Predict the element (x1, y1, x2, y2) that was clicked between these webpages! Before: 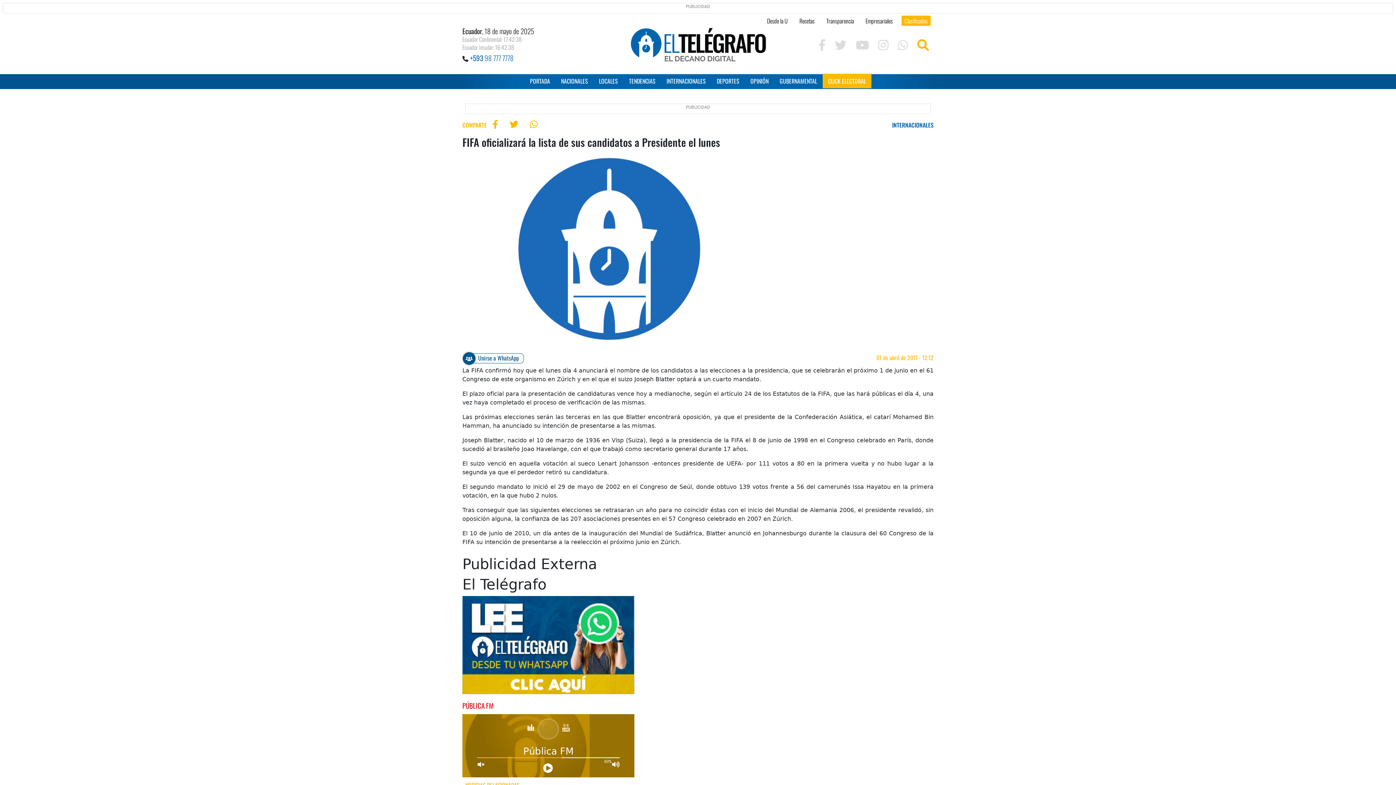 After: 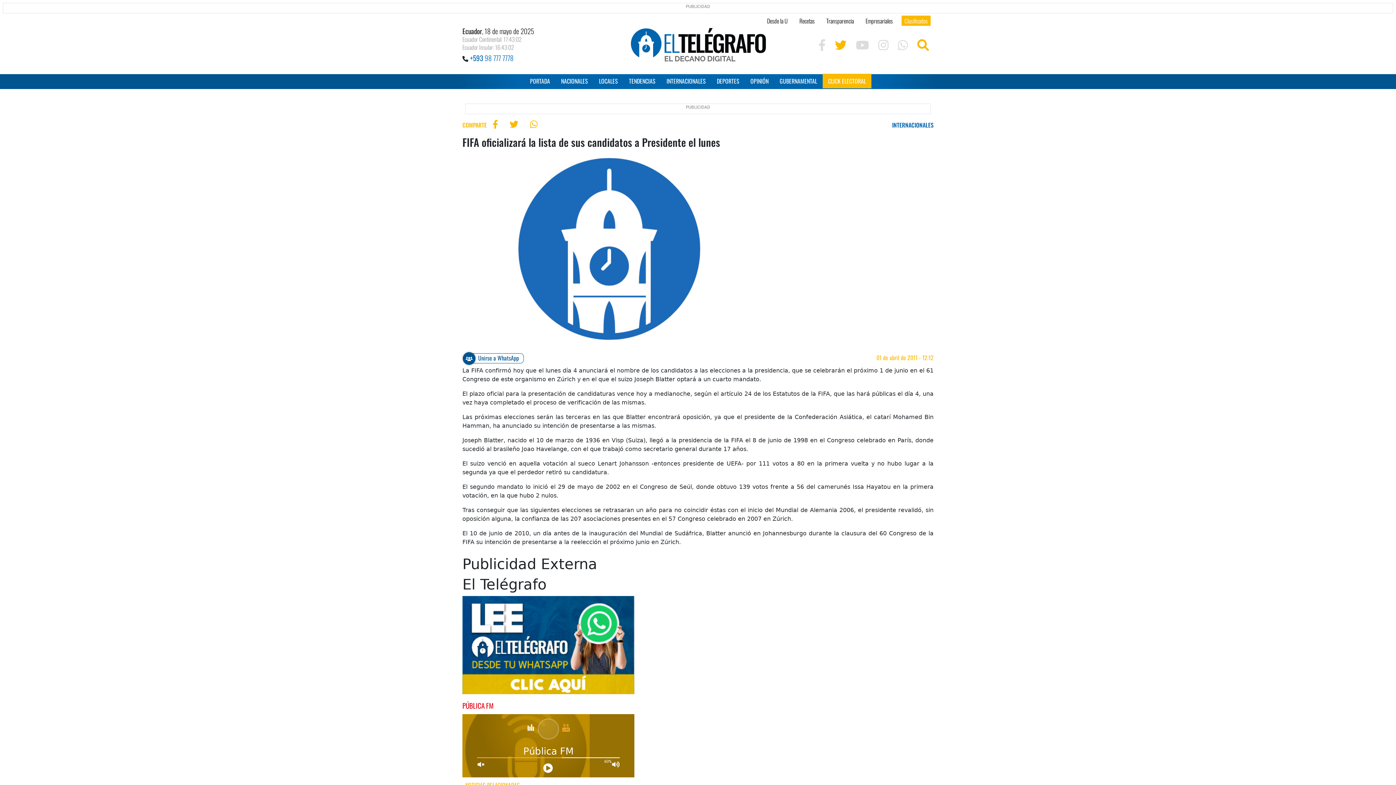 Action: label: Twitter bbox: (835, 43, 846, 50)